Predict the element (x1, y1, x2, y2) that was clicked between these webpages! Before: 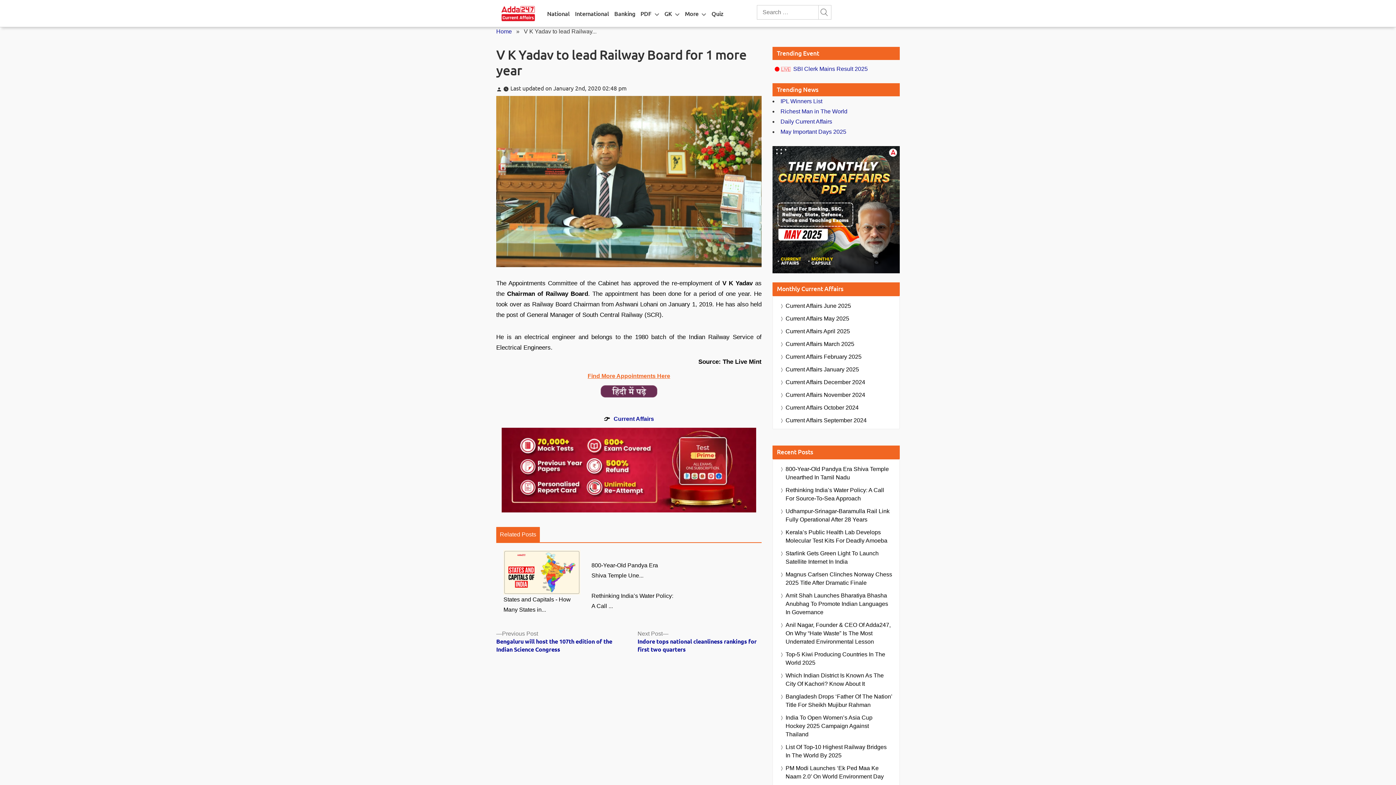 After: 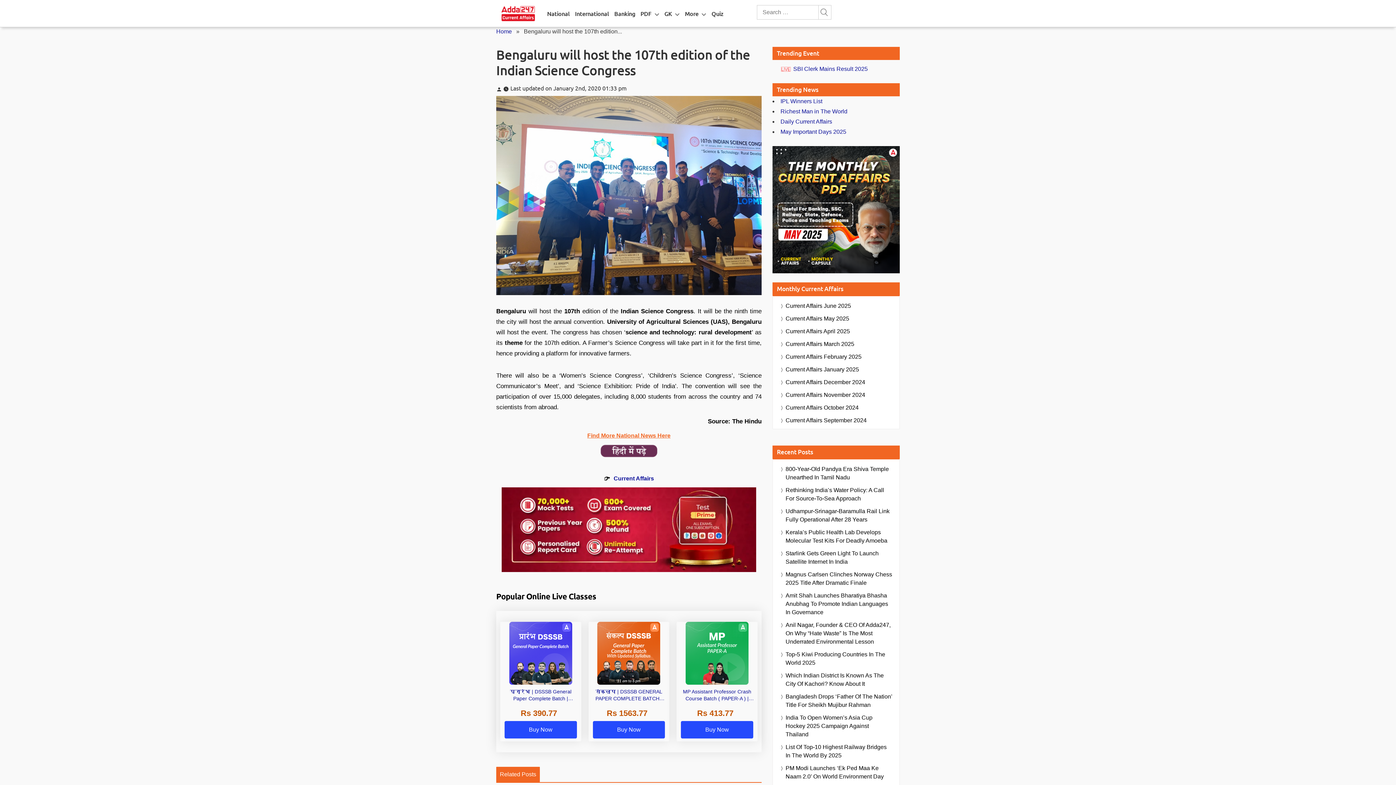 Action: bbox: (496, 631, 612, 653) label: Previous Post
Previous post:

Bengaluru will host the 107th edition of the Indian Science Congress